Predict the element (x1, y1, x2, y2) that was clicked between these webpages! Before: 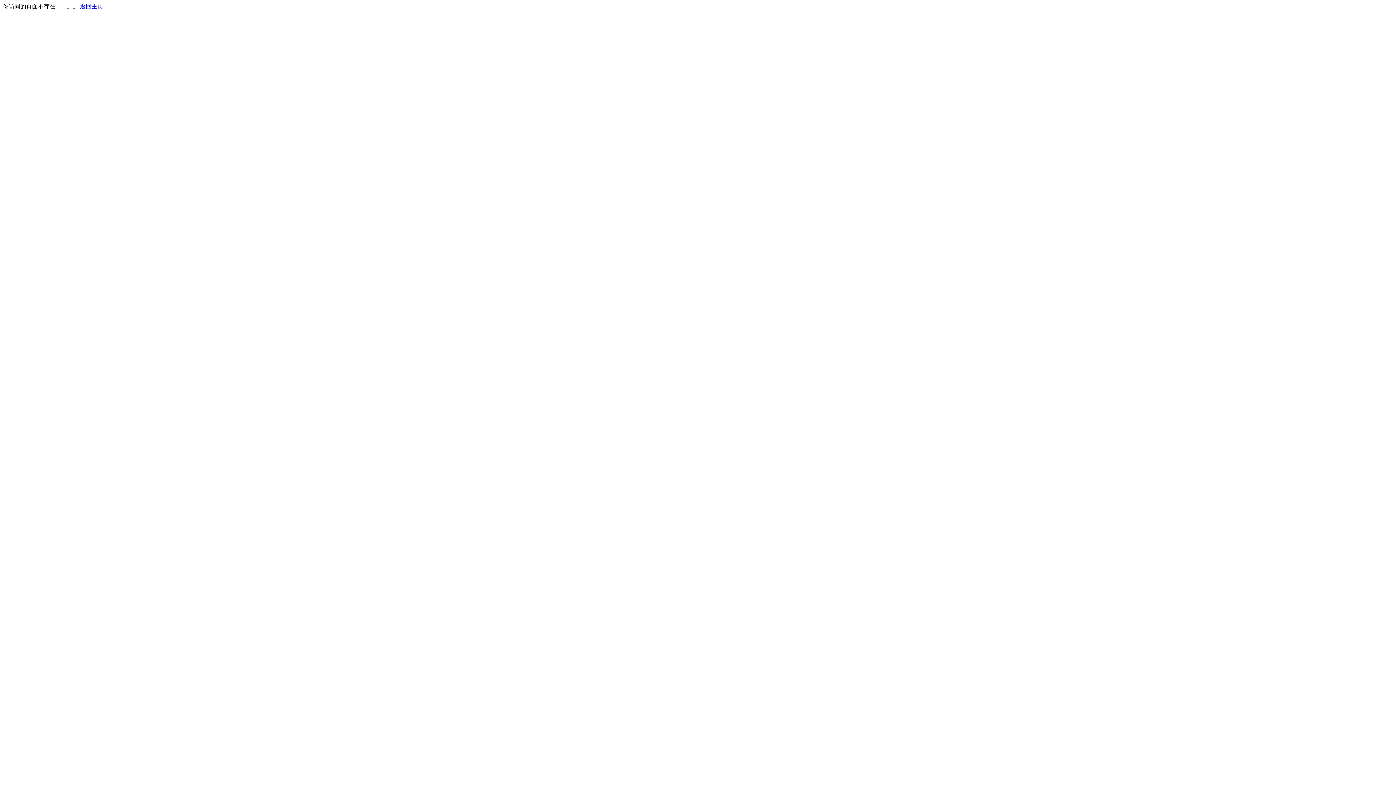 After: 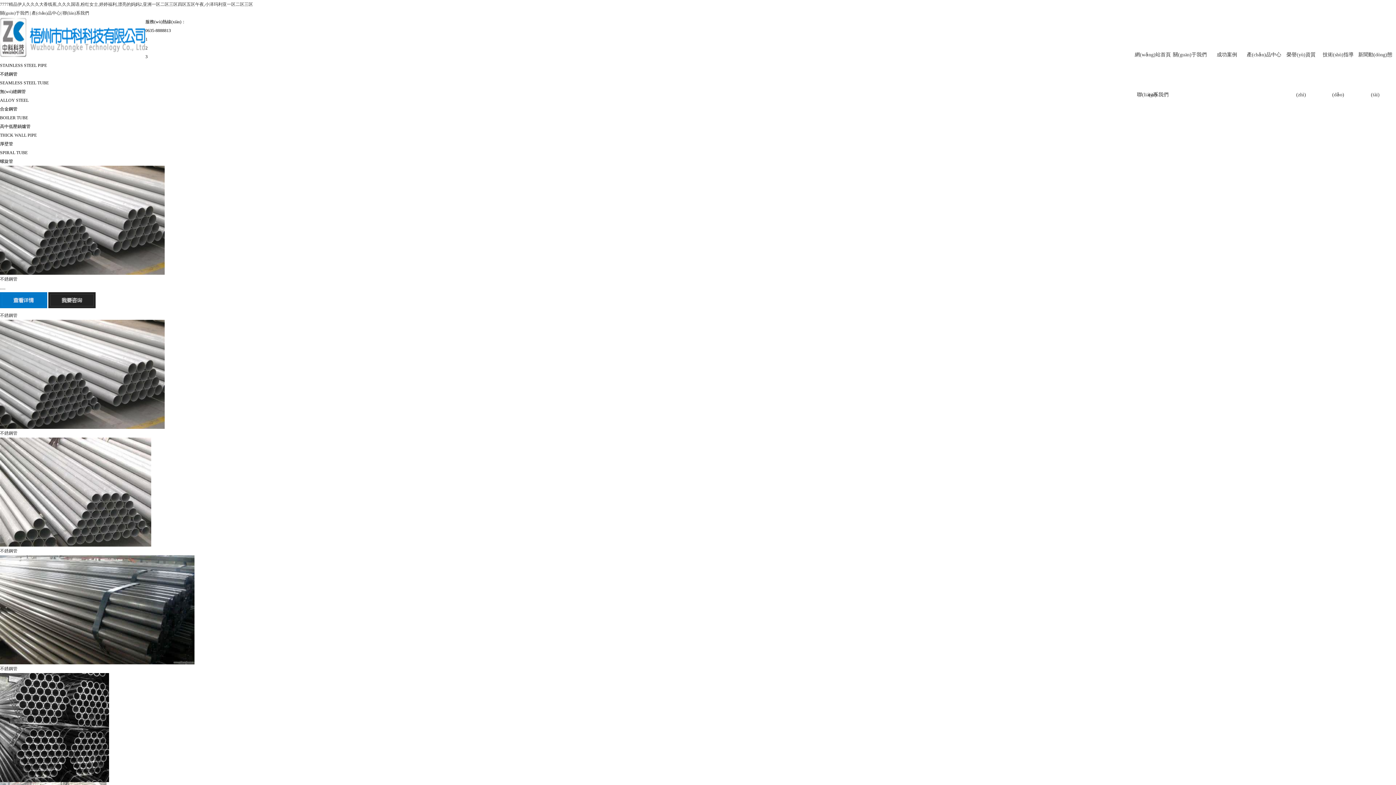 Action: label: 返回主页 bbox: (80, 3, 103, 9)